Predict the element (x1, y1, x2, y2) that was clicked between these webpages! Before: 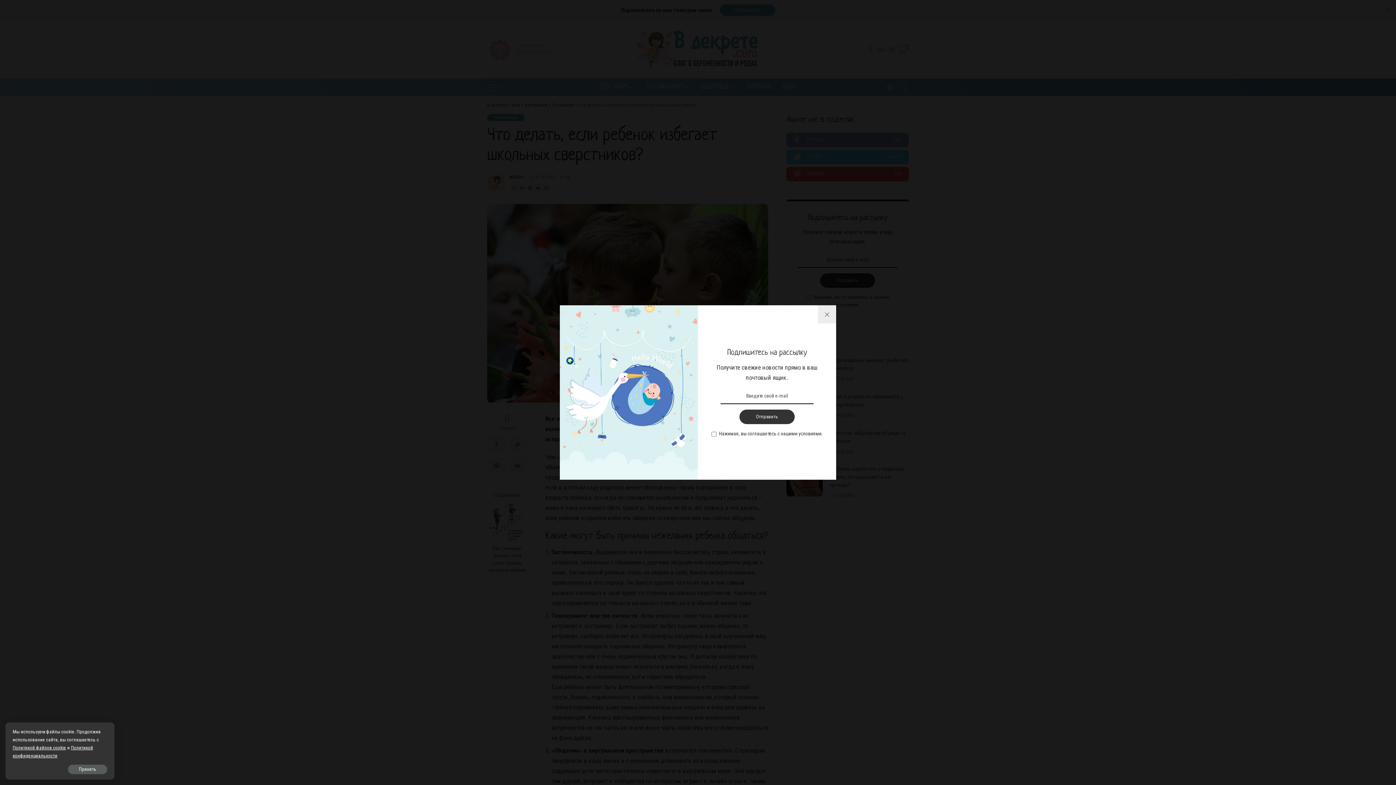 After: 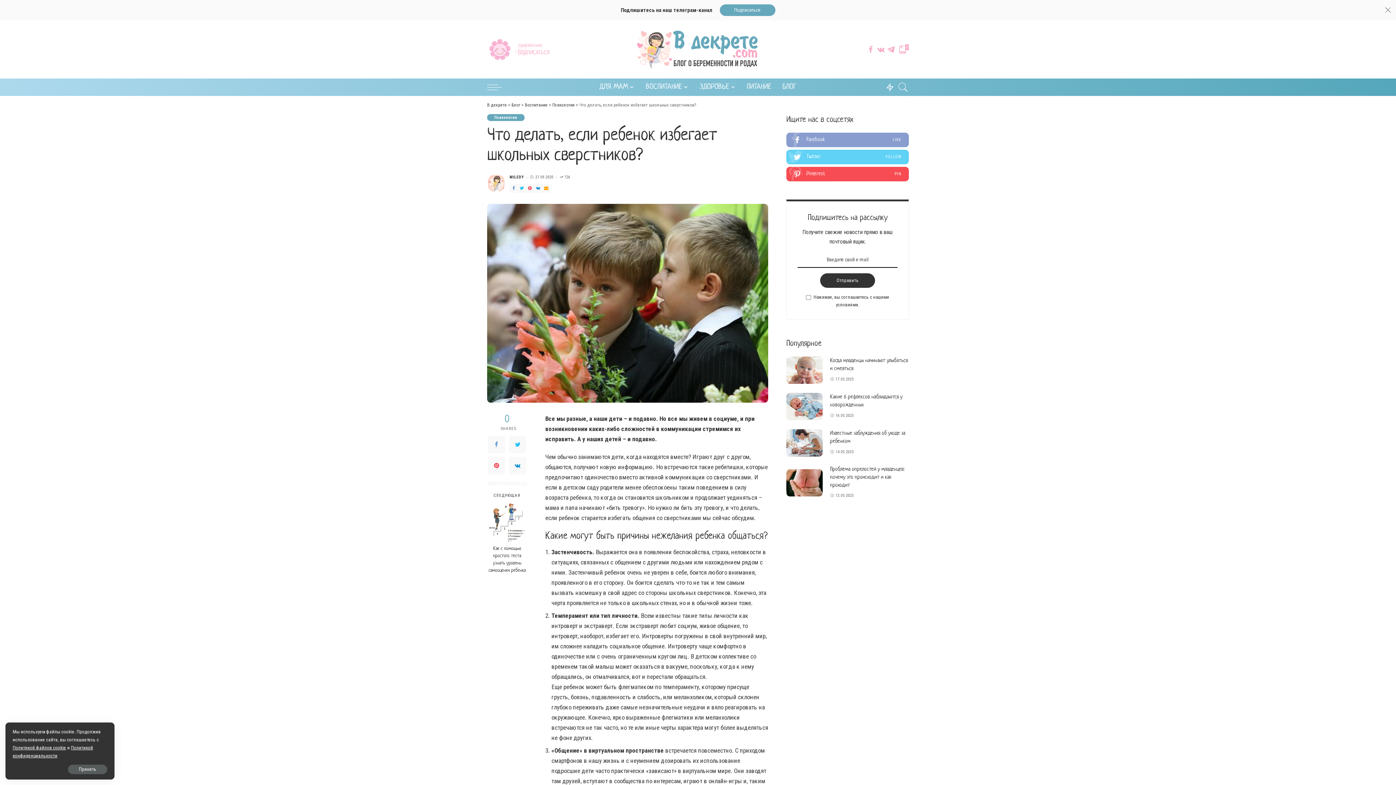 Action: bbox: (818, 305, 836, 323)